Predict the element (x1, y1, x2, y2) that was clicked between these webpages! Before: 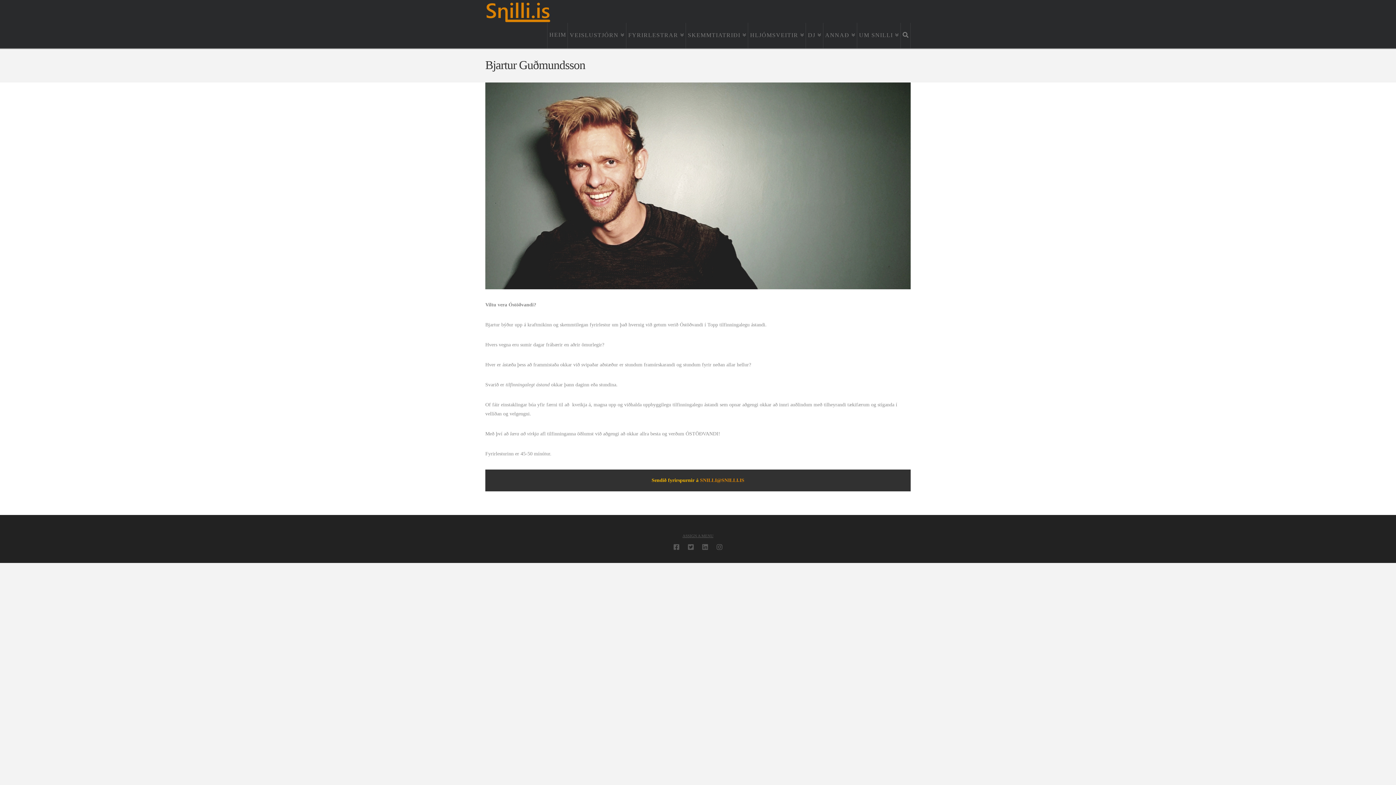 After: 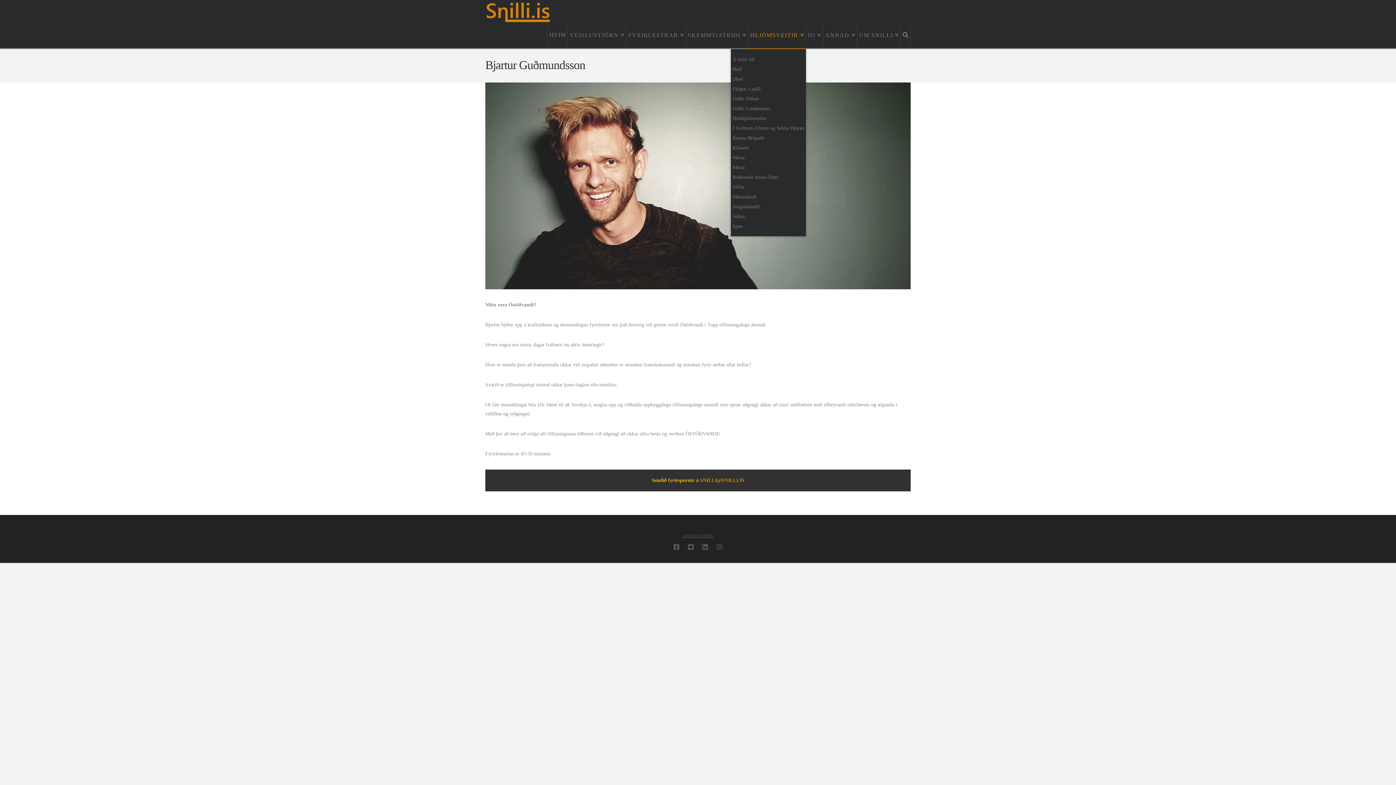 Action: label: HLJÓMSVEITIR bbox: (748, 22, 806, 48)